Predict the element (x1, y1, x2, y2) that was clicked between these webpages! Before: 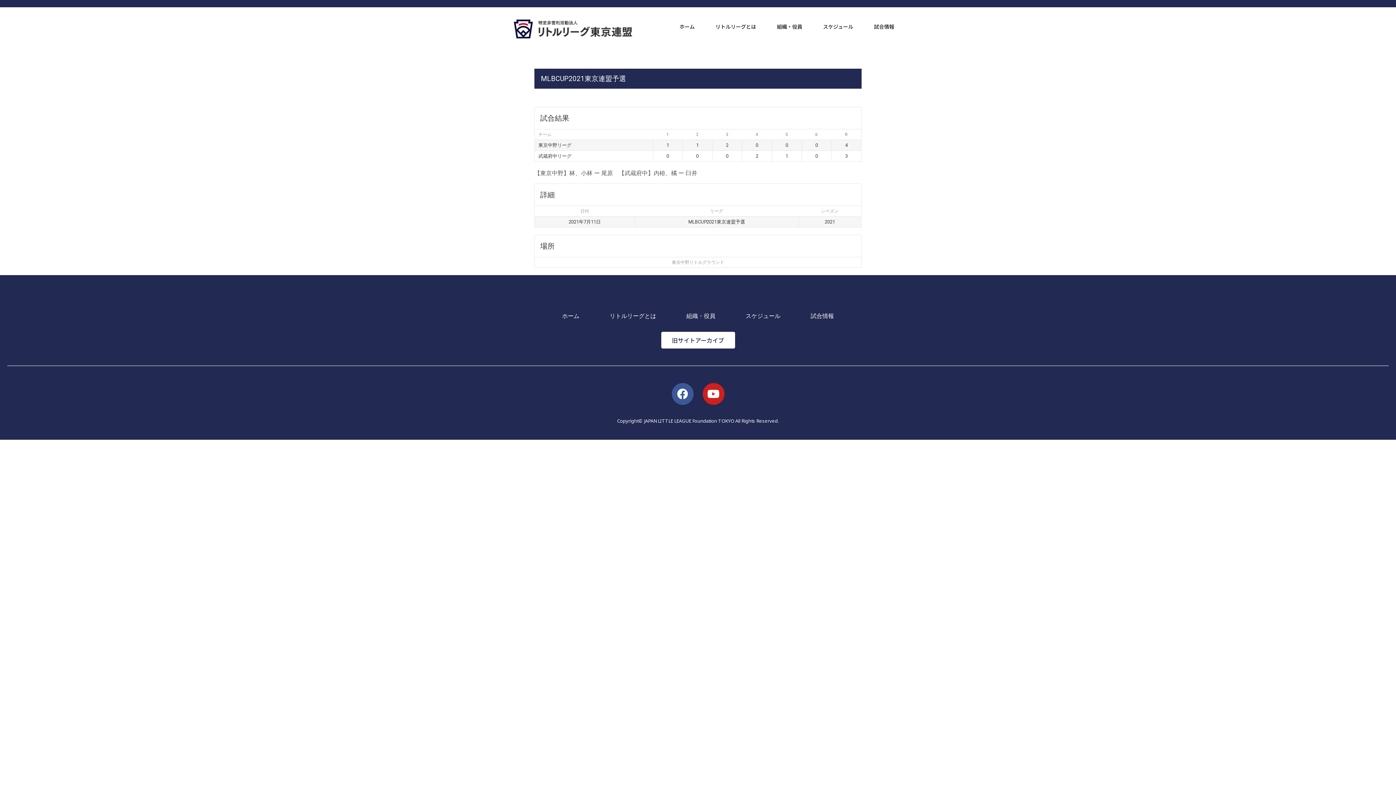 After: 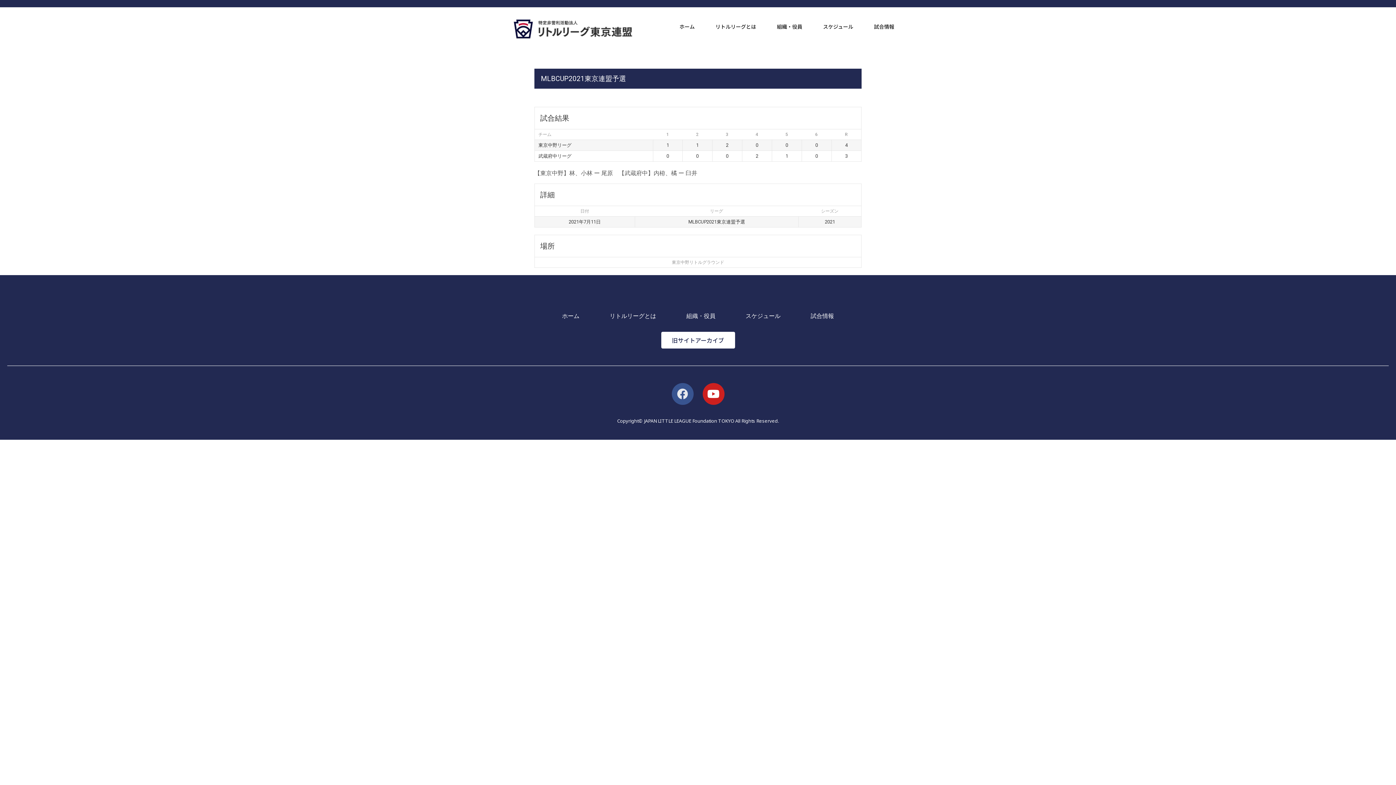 Action: label: Facebook bbox: (671, 383, 693, 405)